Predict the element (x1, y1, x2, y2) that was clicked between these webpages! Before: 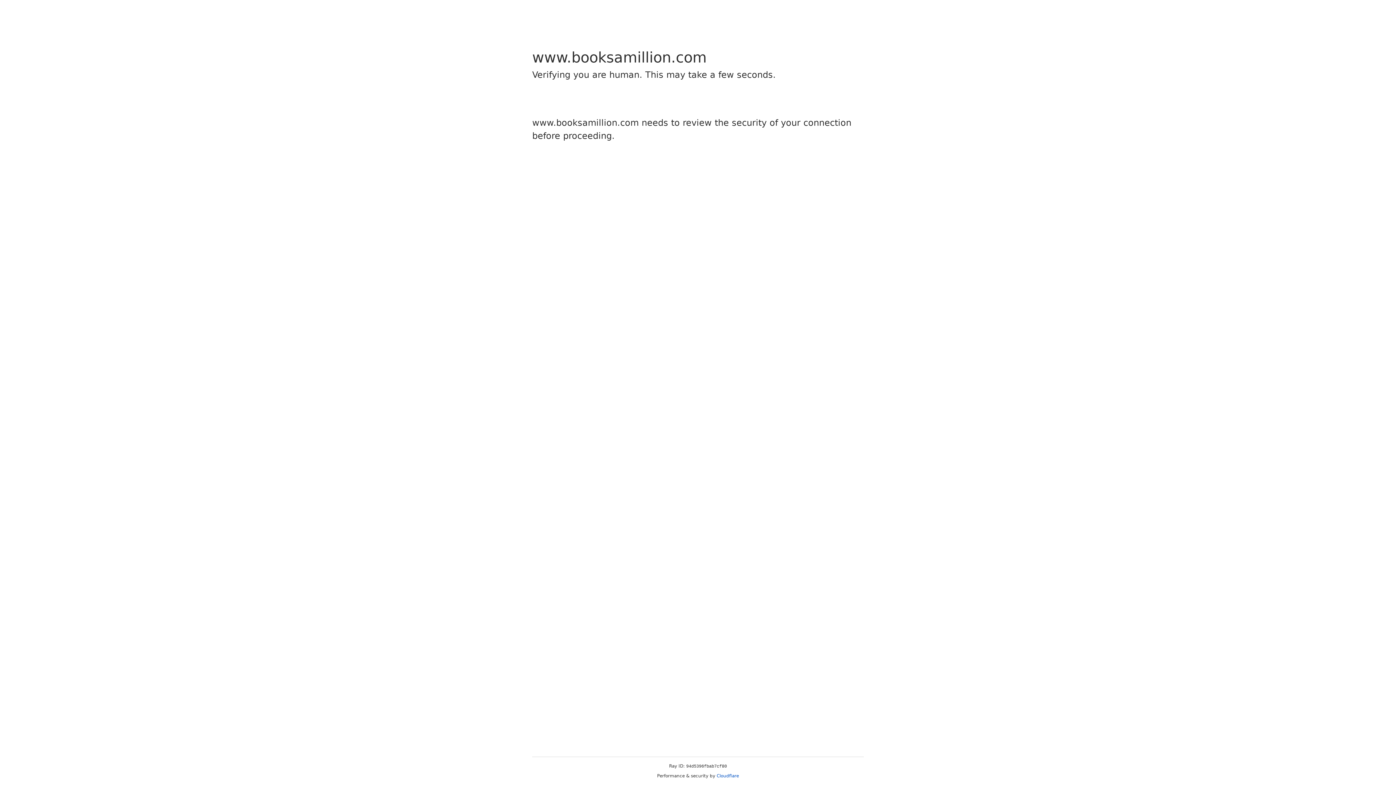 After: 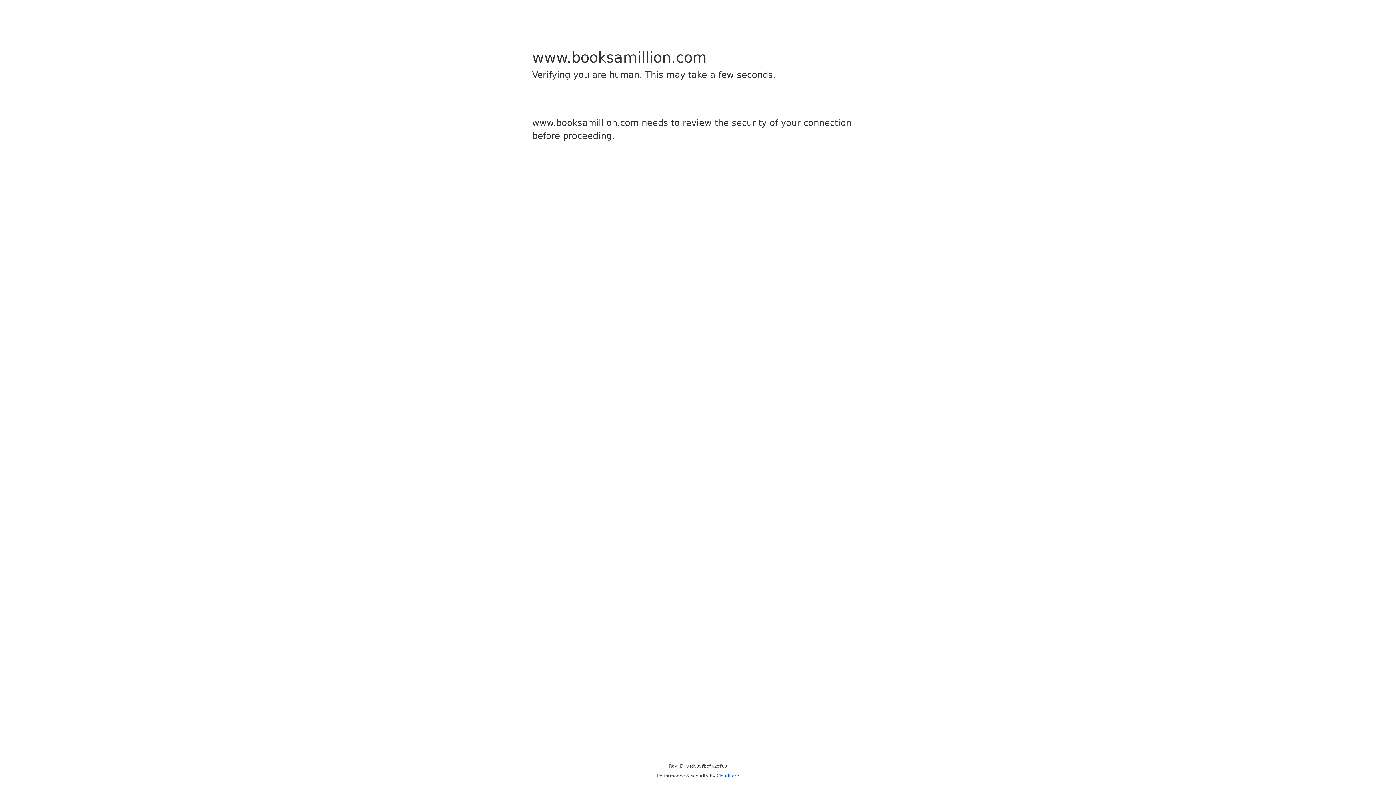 Action: bbox: (716, 773, 739, 778) label: Cloudflare